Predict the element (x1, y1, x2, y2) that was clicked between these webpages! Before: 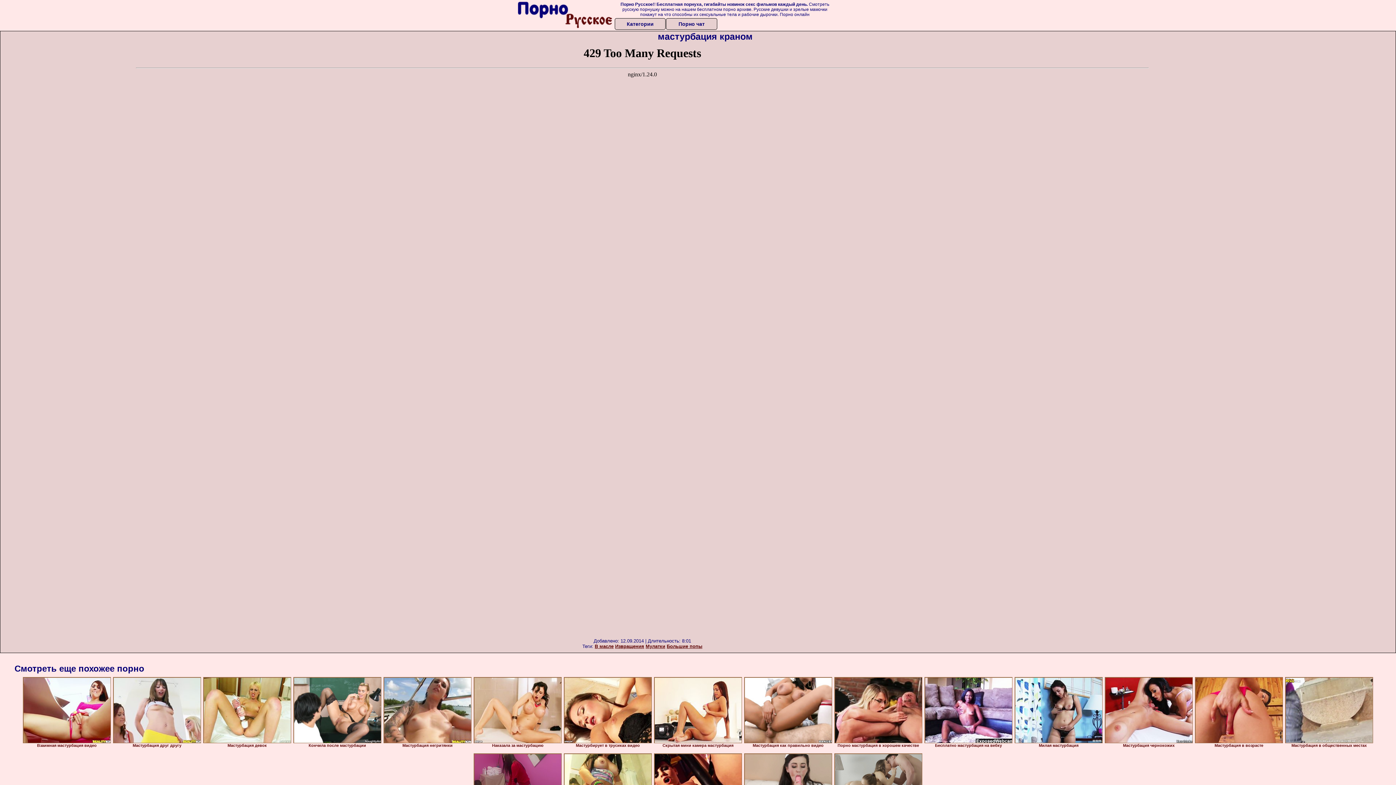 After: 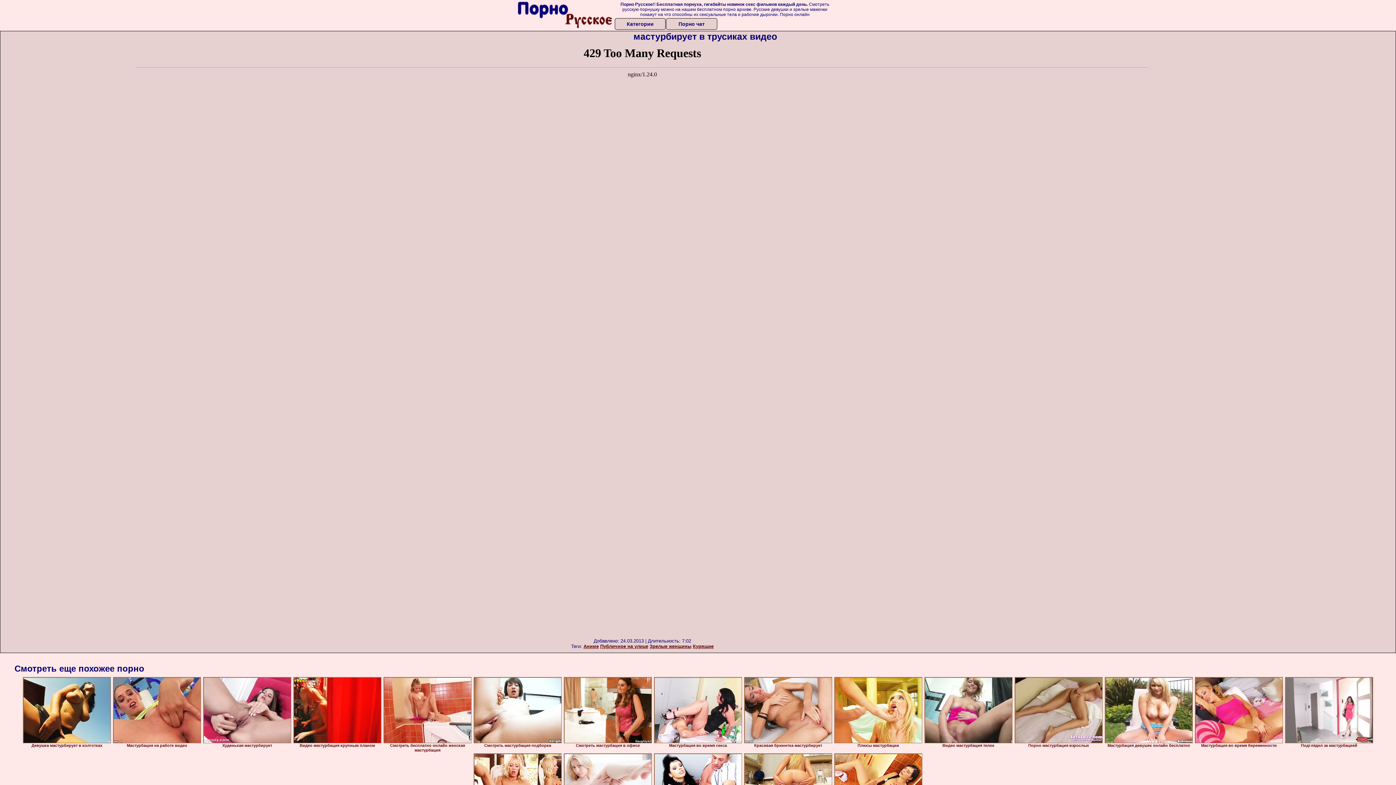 Action: bbox: (564, 677, 652, 743)